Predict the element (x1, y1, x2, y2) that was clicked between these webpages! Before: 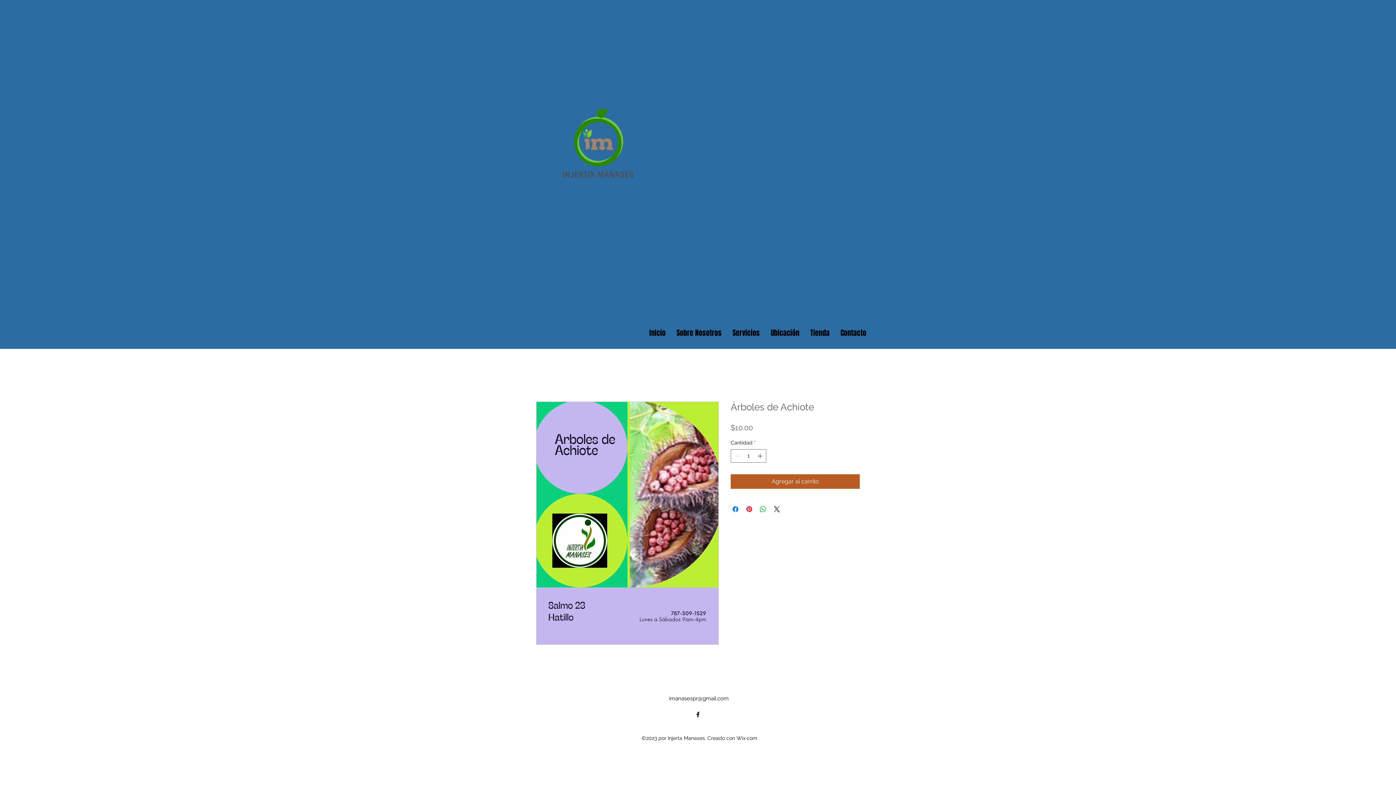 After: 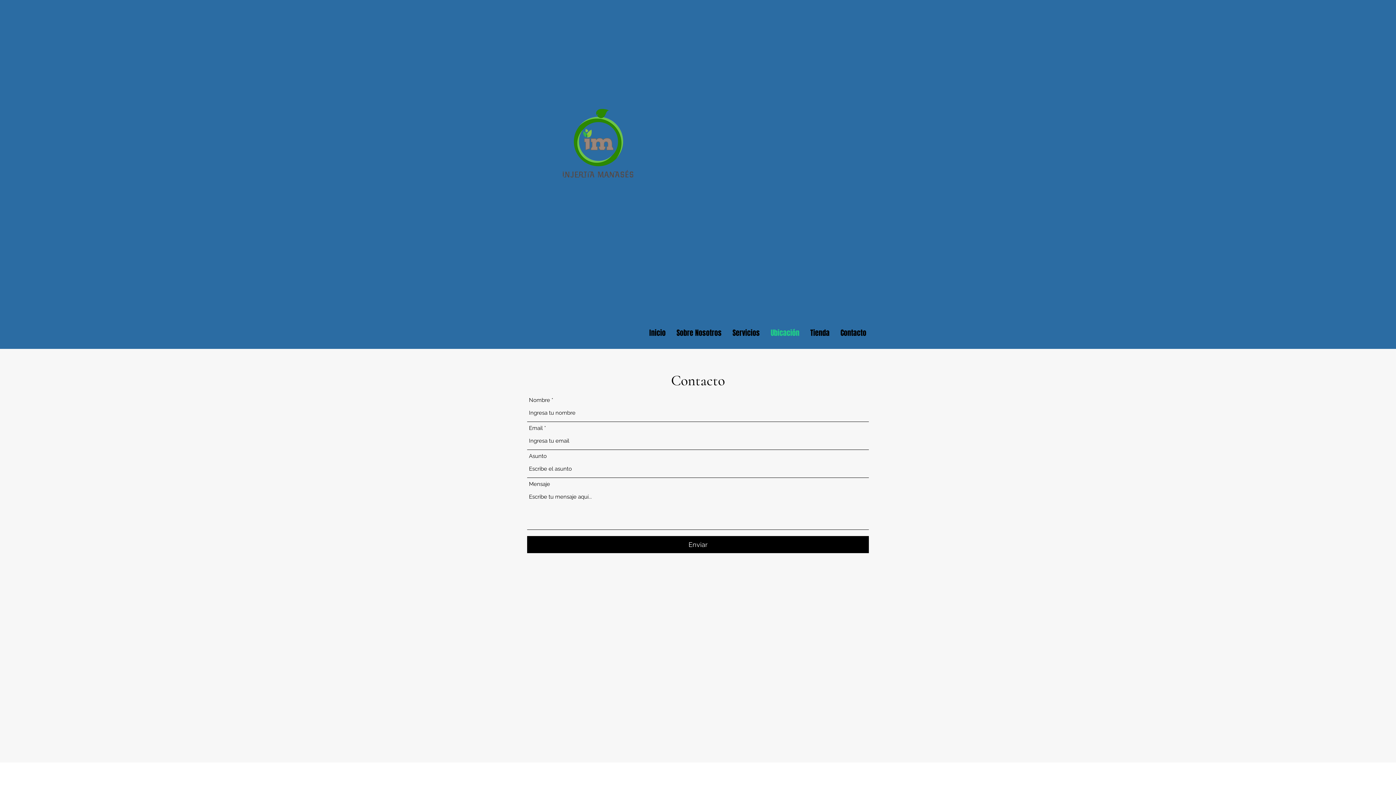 Action: bbox: (765, 322, 805, 344) label: Ubicación